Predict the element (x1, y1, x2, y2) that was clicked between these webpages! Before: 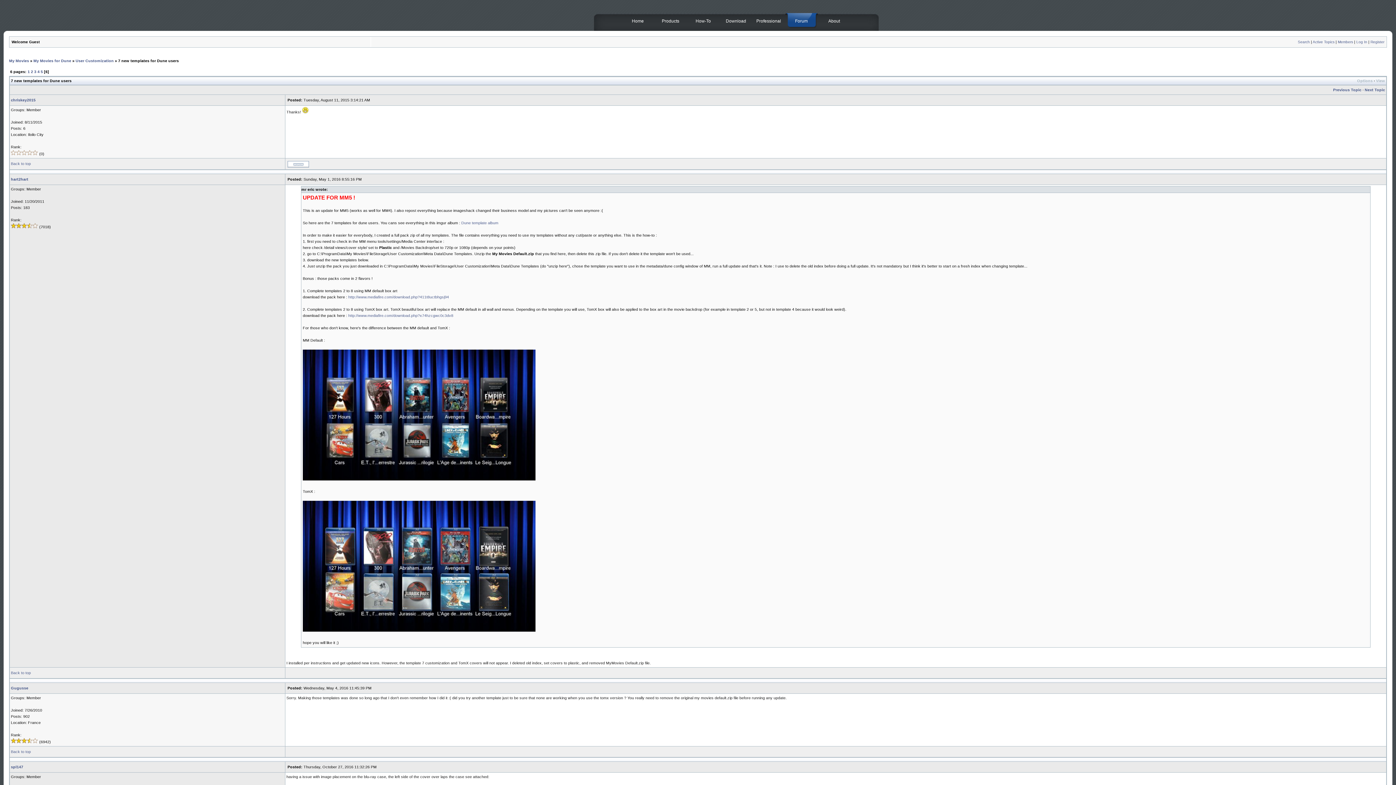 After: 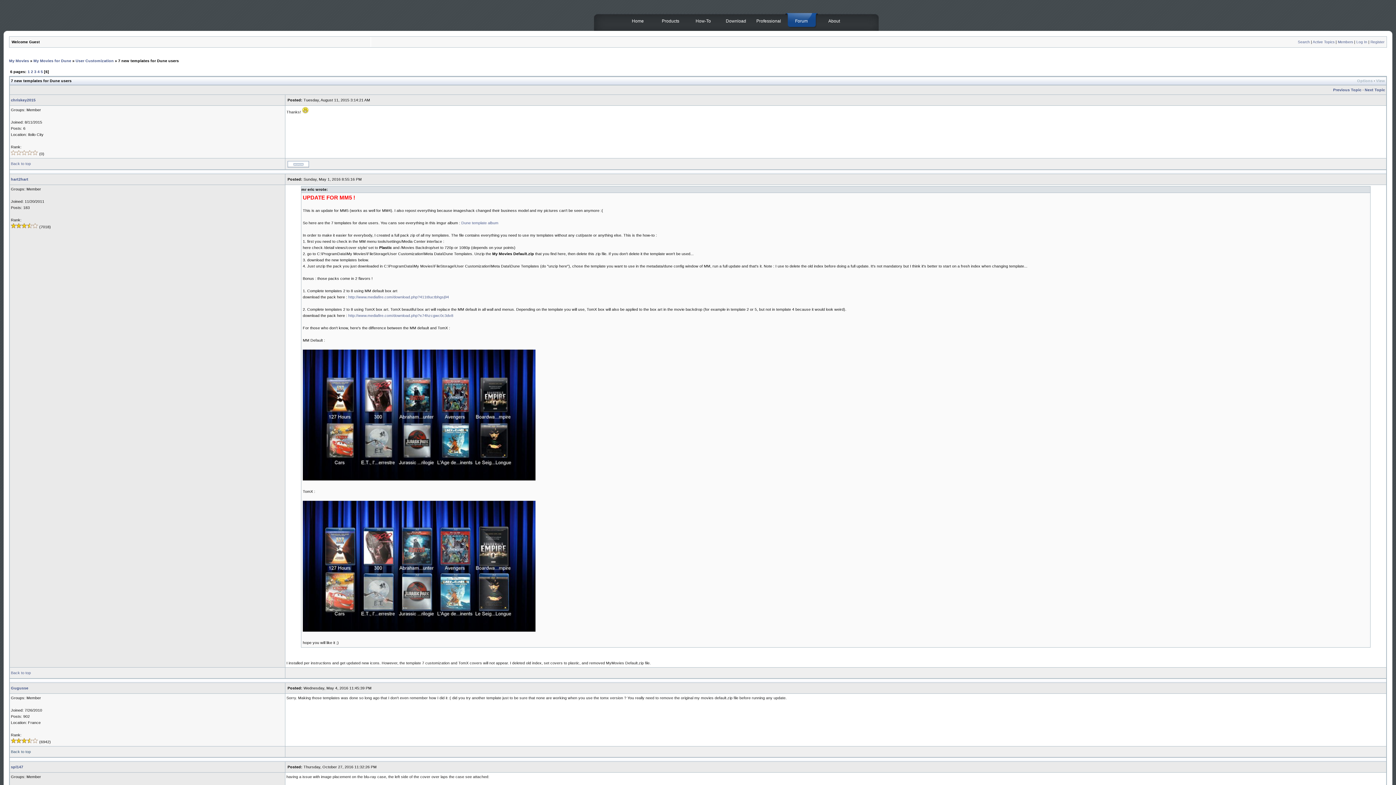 Action: bbox: (10, 749, 30, 754) label: Back to top